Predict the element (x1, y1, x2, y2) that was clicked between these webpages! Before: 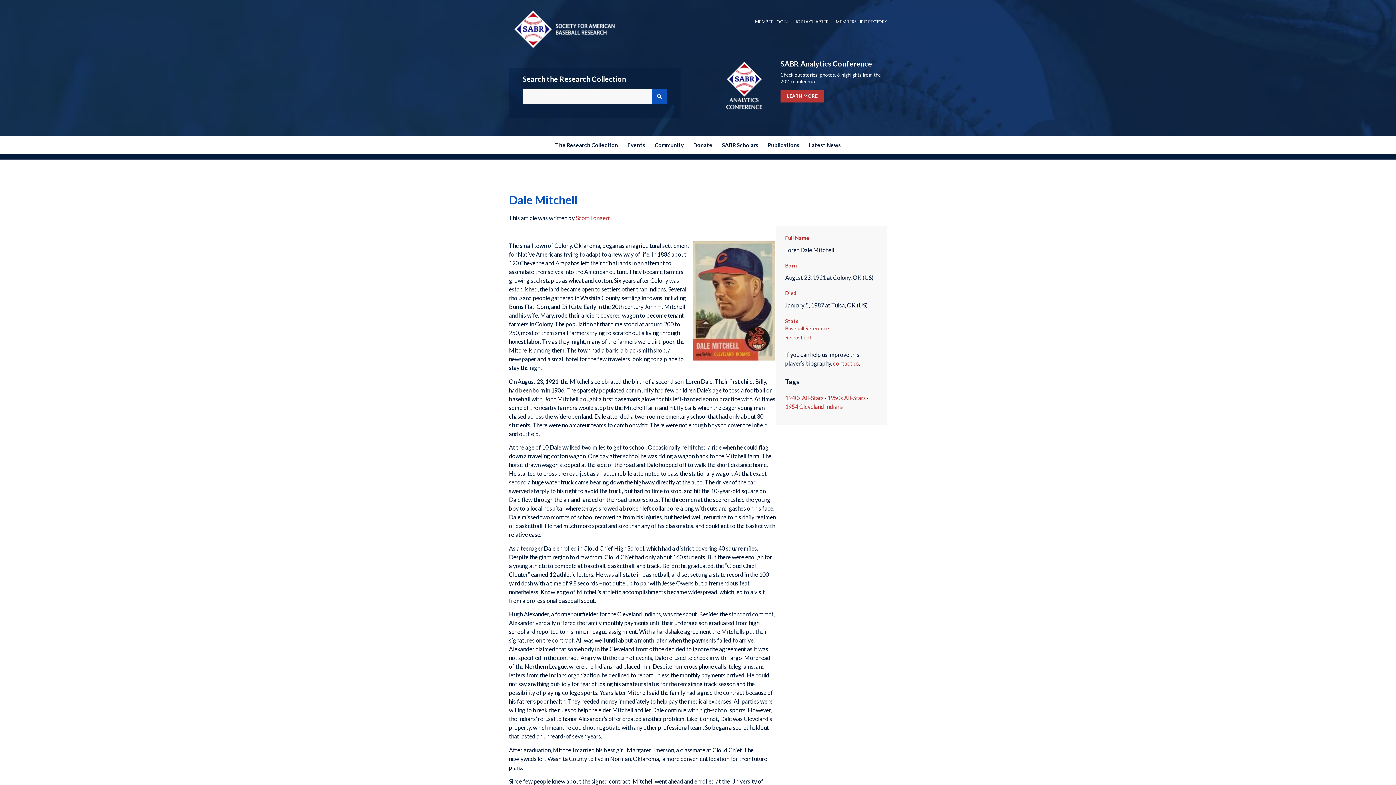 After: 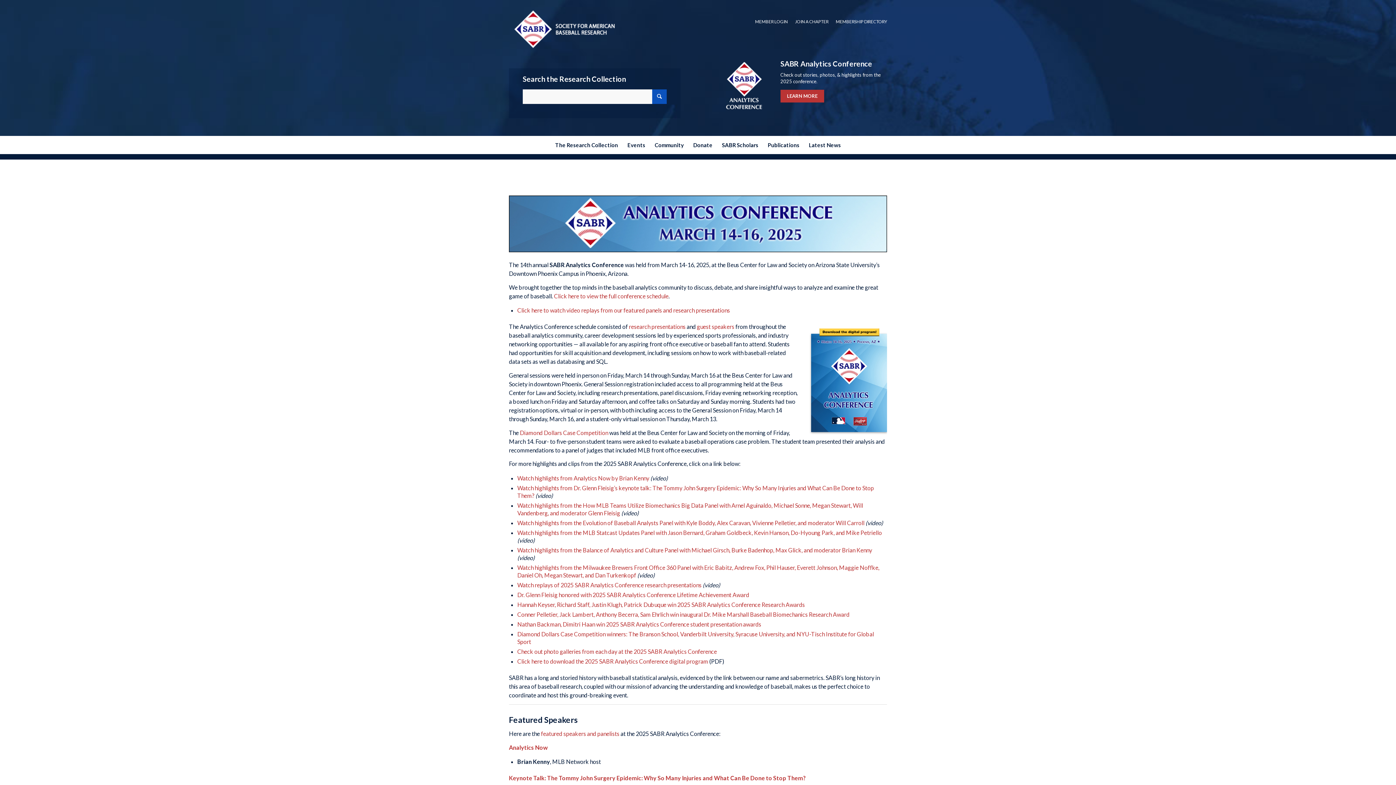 Action: label: LEARN MORE bbox: (780, 89, 824, 102)